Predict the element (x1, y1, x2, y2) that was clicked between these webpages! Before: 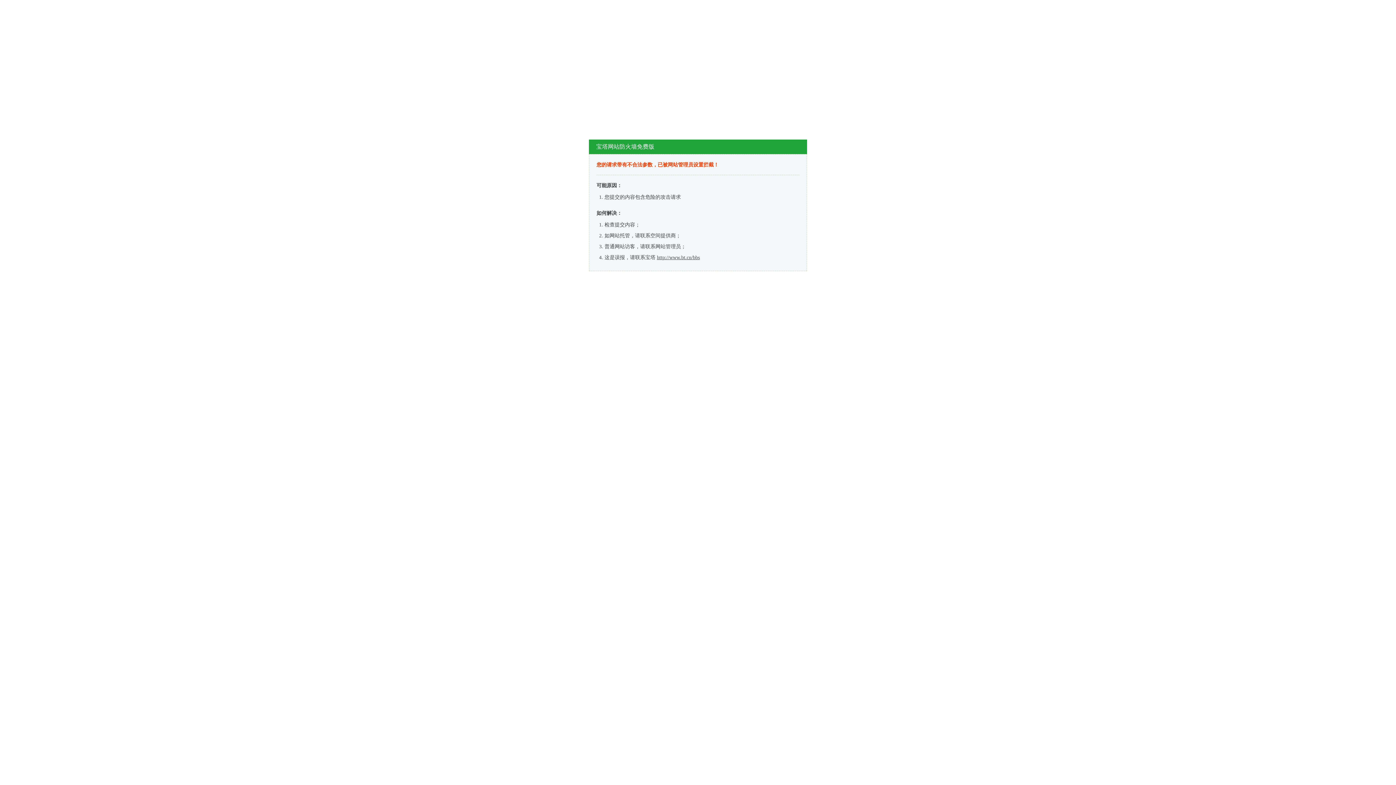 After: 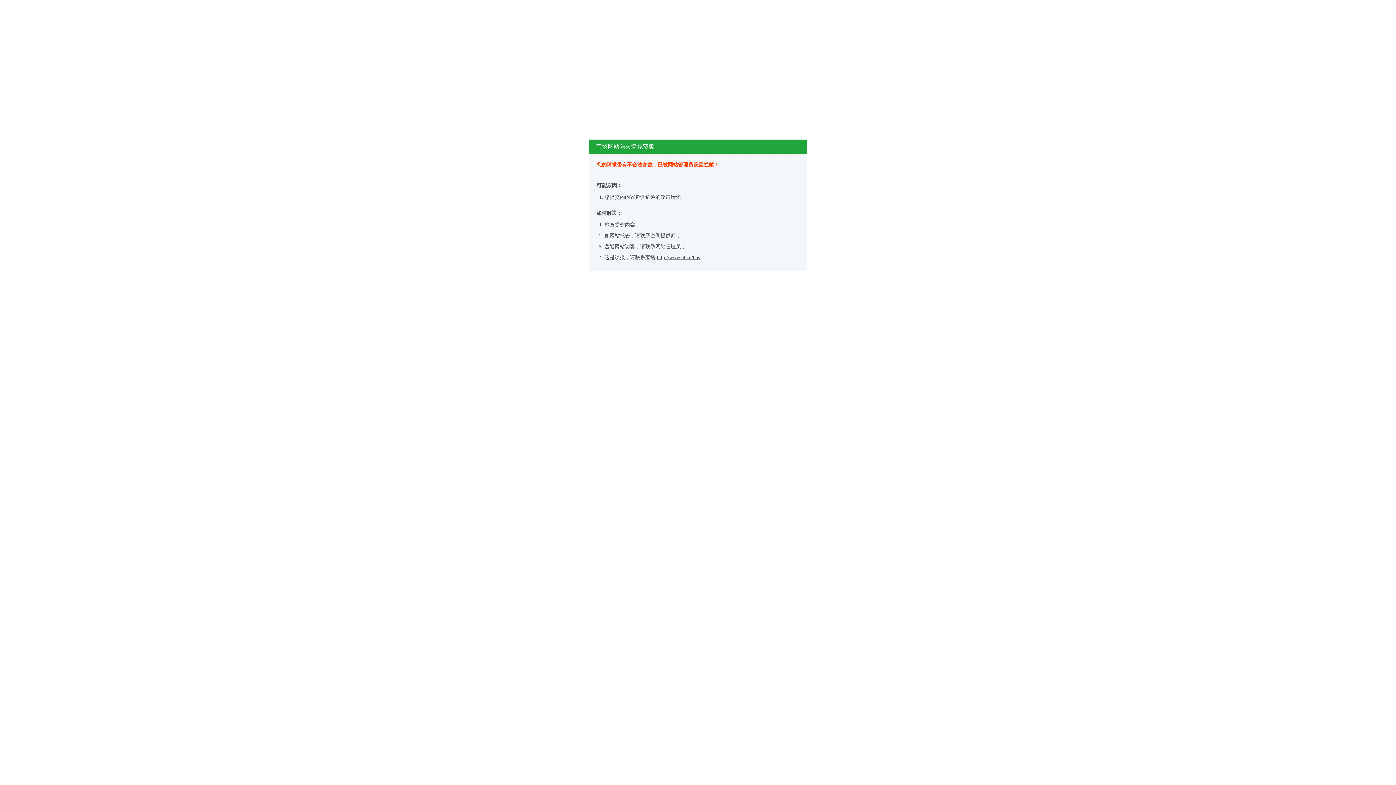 Action: bbox: (657, 254, 700, 260) label: http://www.bt.cn/bbs